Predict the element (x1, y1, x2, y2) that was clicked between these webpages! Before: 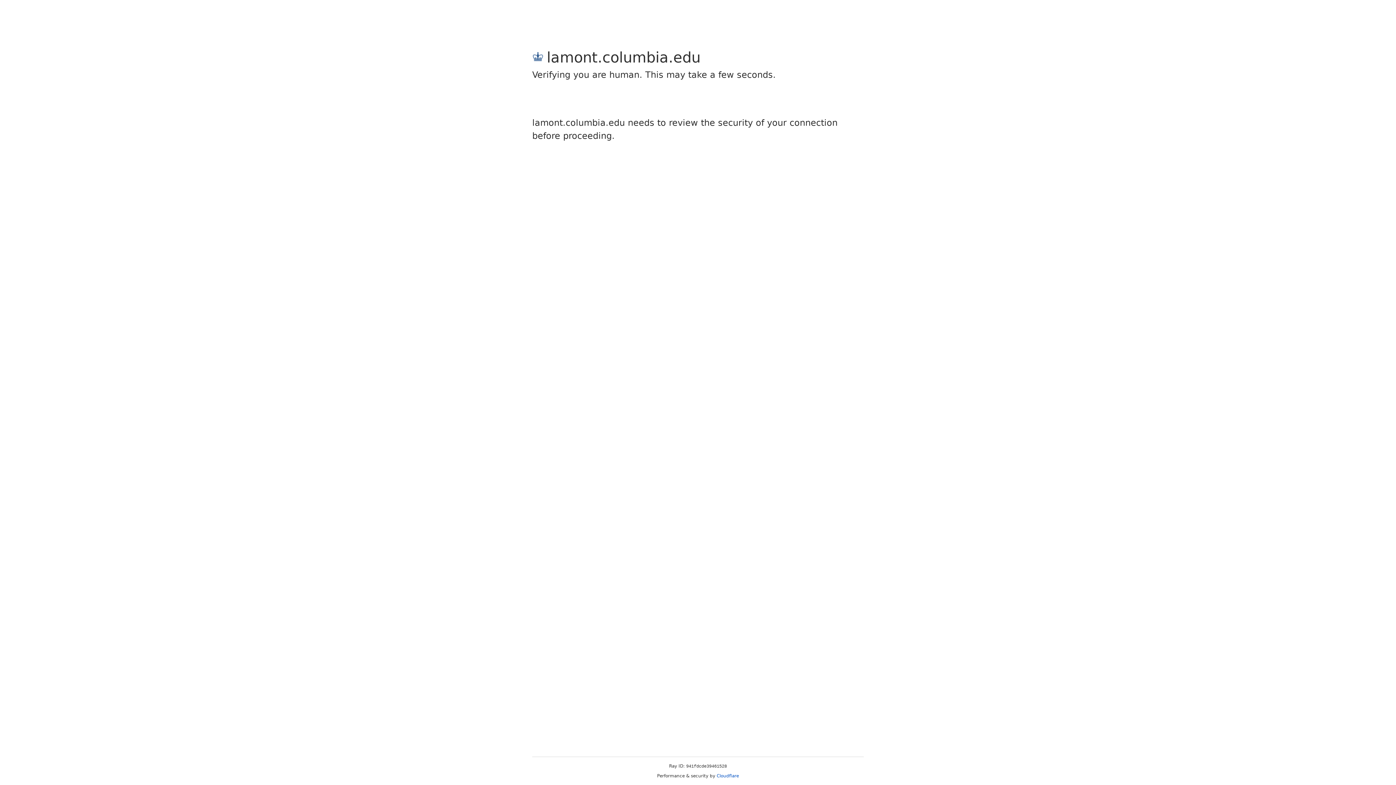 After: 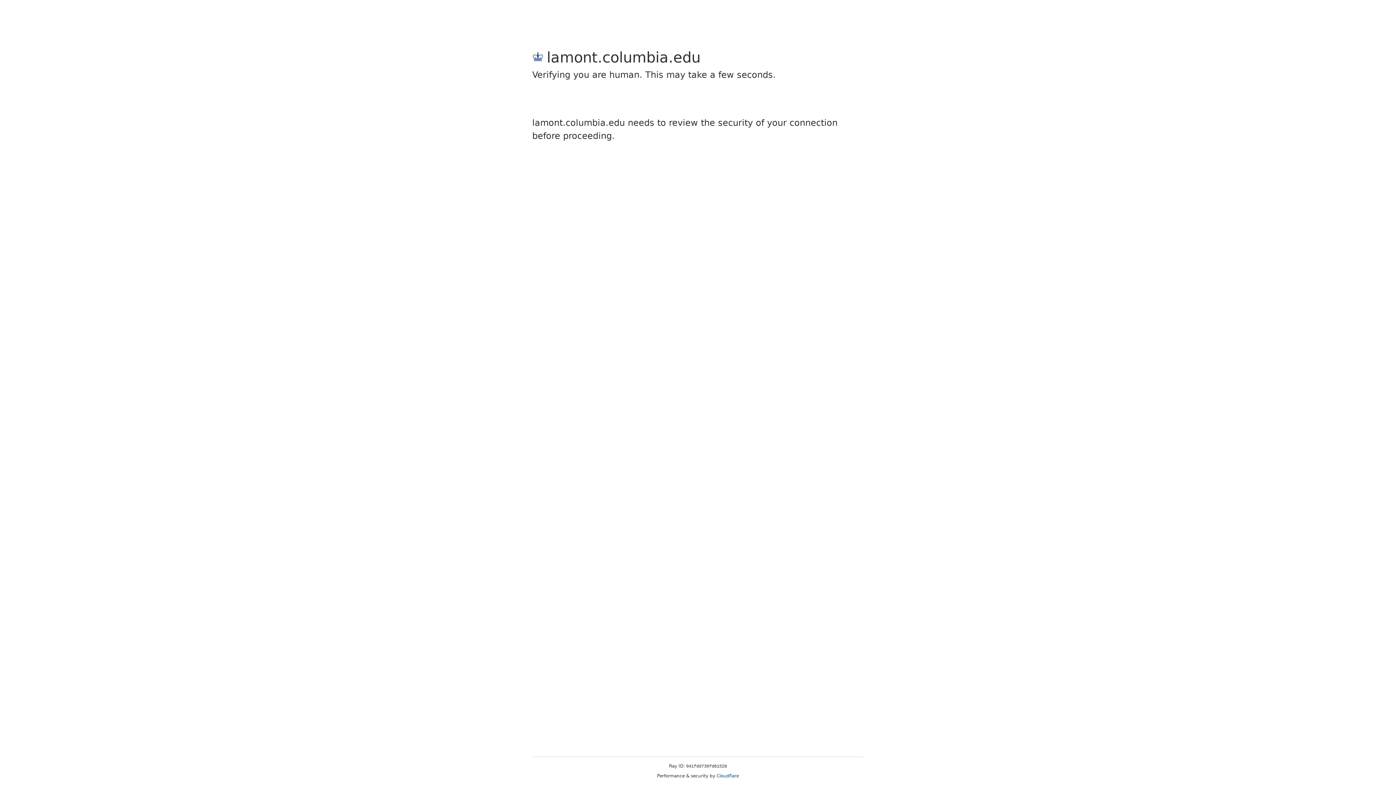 Action: bbox: (716, 773, 739, 778) label: Cloudflare